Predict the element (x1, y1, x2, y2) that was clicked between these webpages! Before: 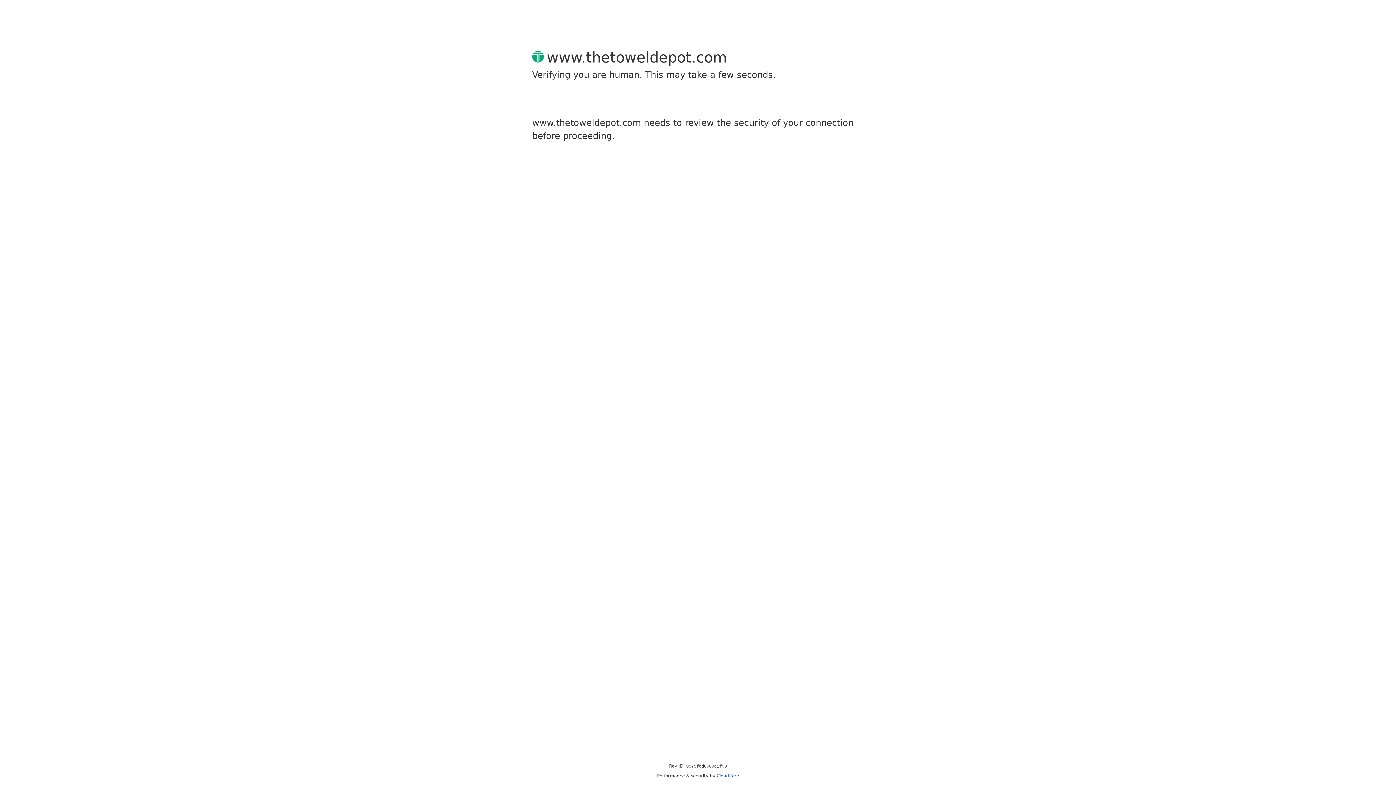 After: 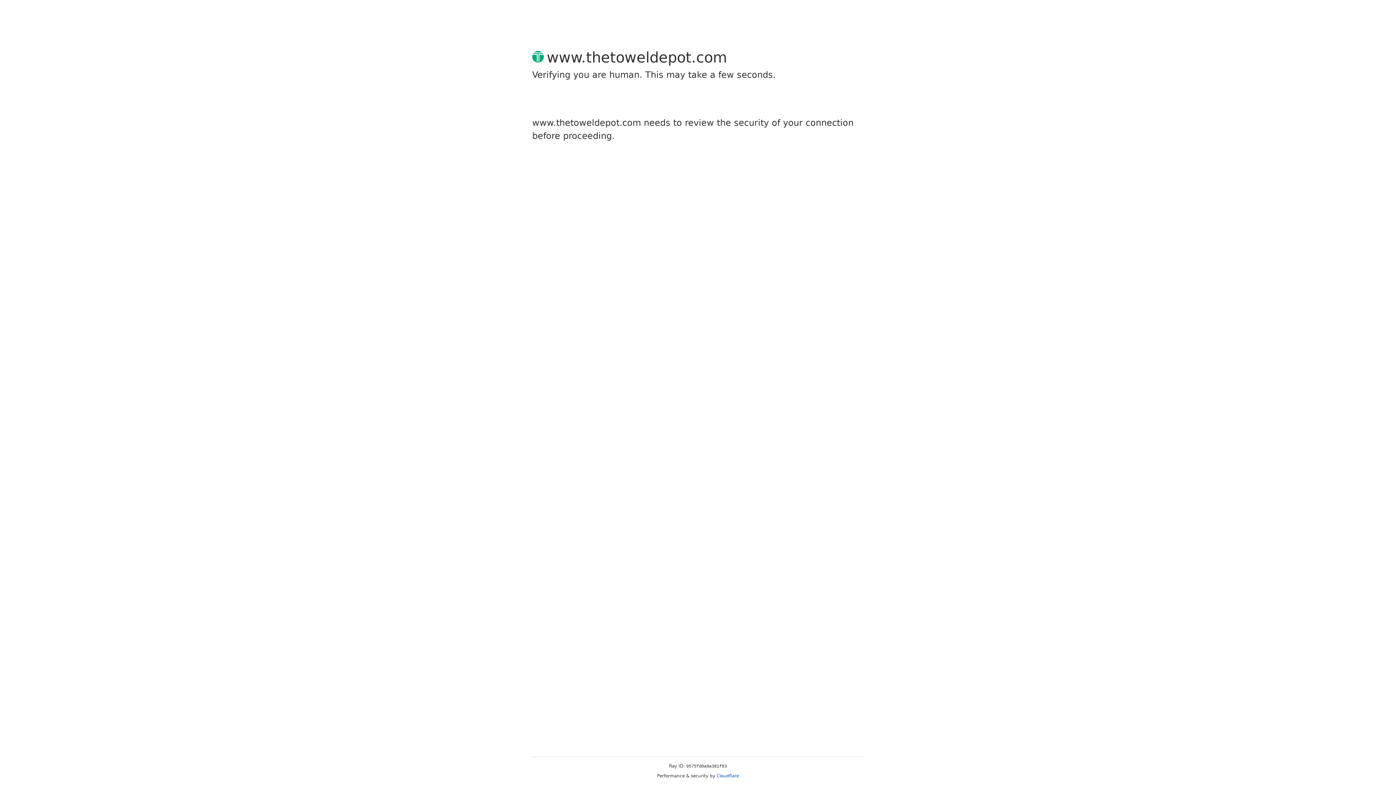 Action: bbox: (716, 773, 739, 778) label: Cloudflare